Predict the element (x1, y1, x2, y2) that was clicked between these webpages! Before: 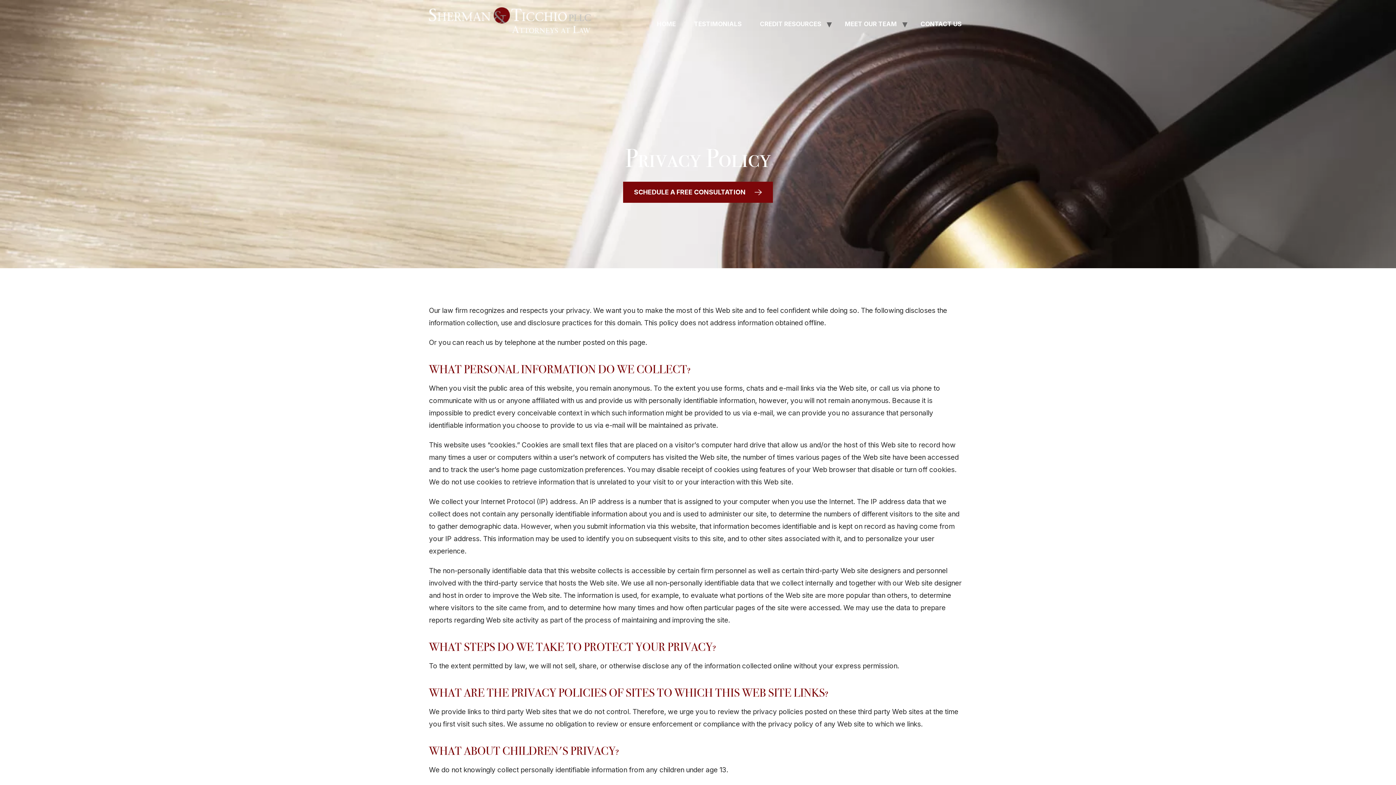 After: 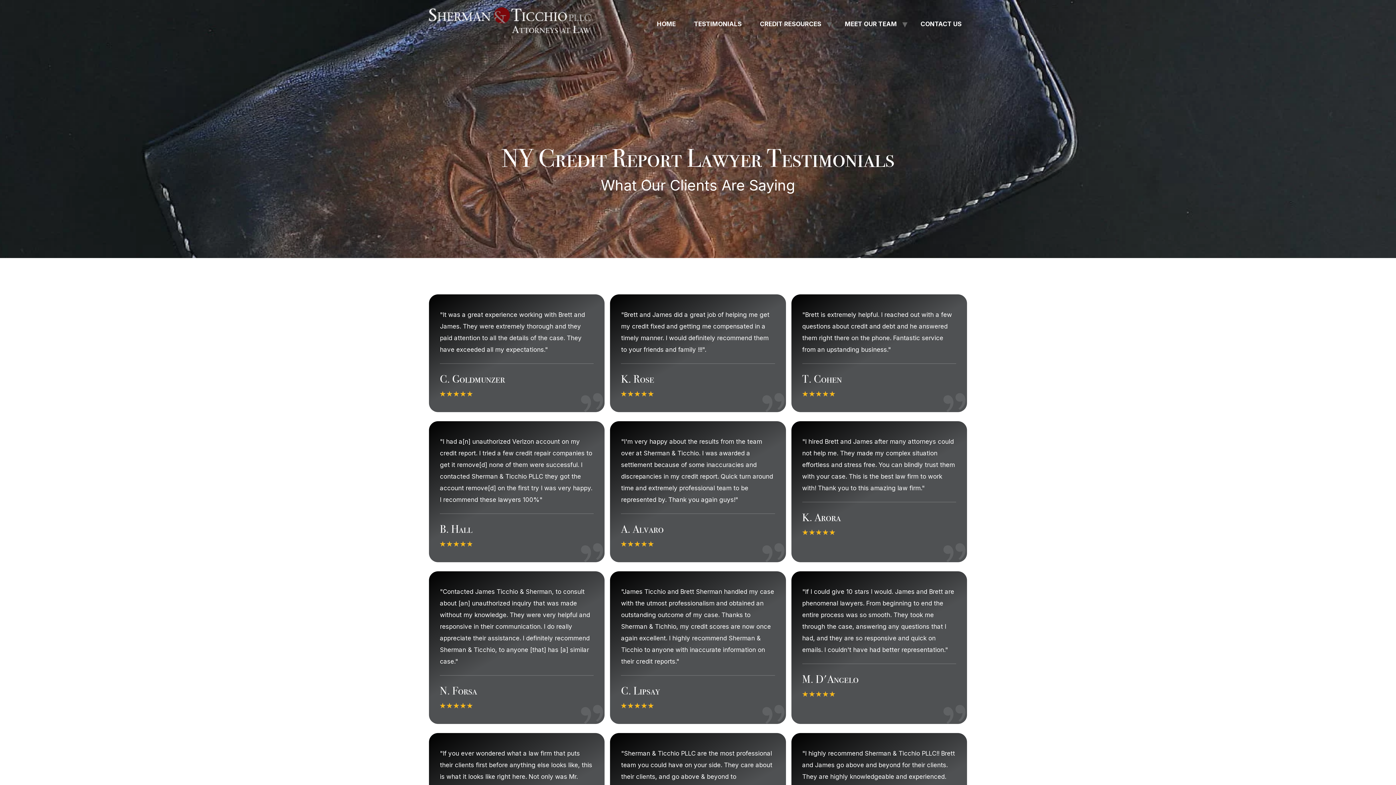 Action: bbox: (688, 14, 747, 32) label: TESTIMONIALS